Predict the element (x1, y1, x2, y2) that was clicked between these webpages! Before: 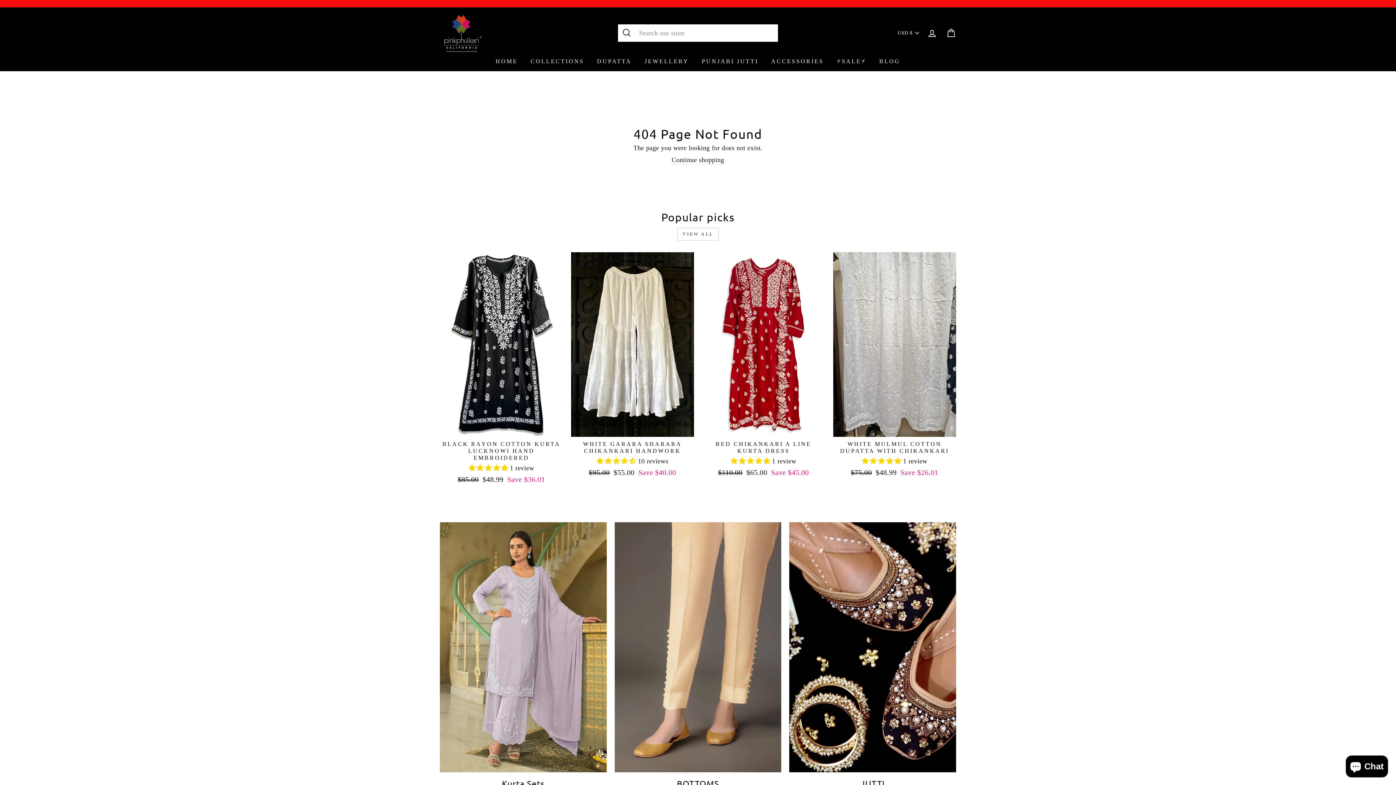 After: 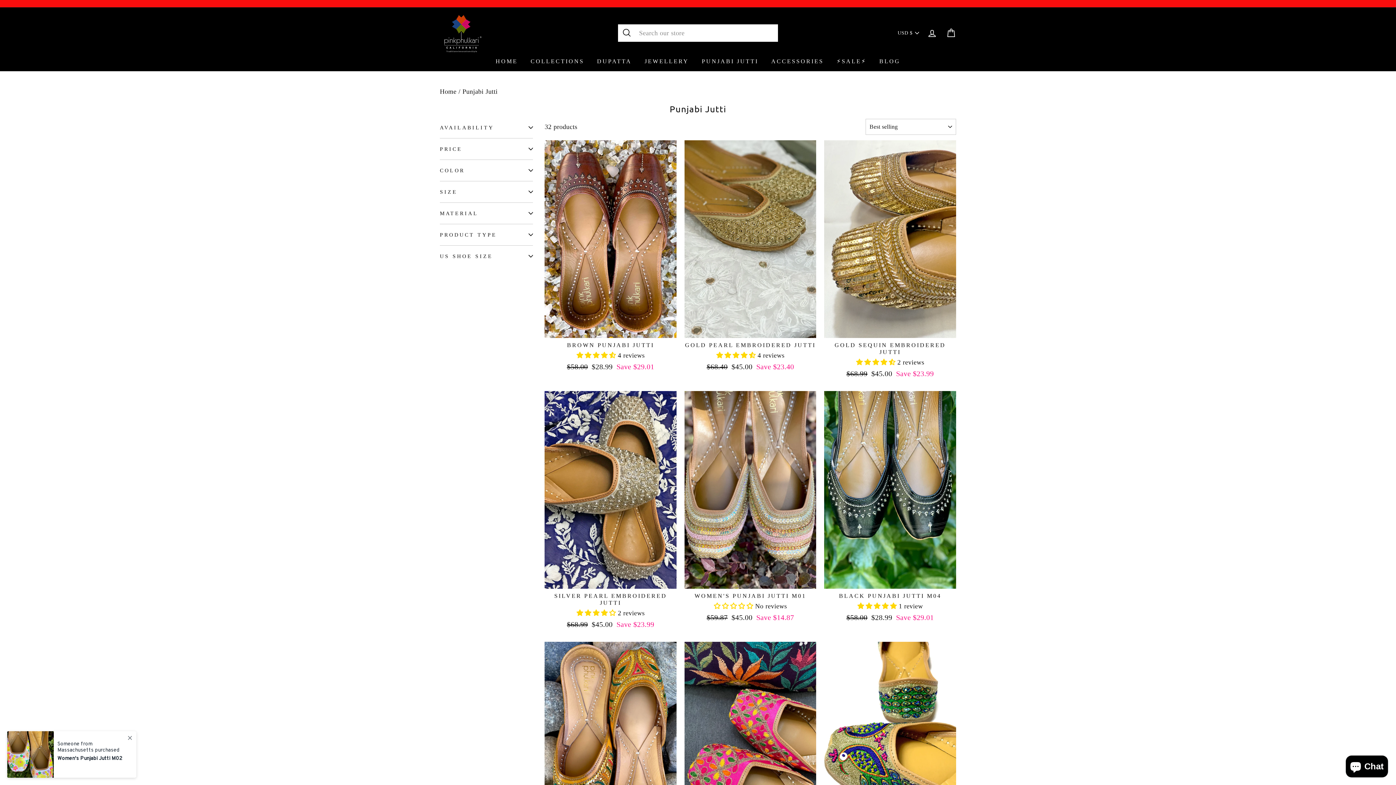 Action: label: PUNJABI JUTTI bbox: (696, 54, 764, 67)